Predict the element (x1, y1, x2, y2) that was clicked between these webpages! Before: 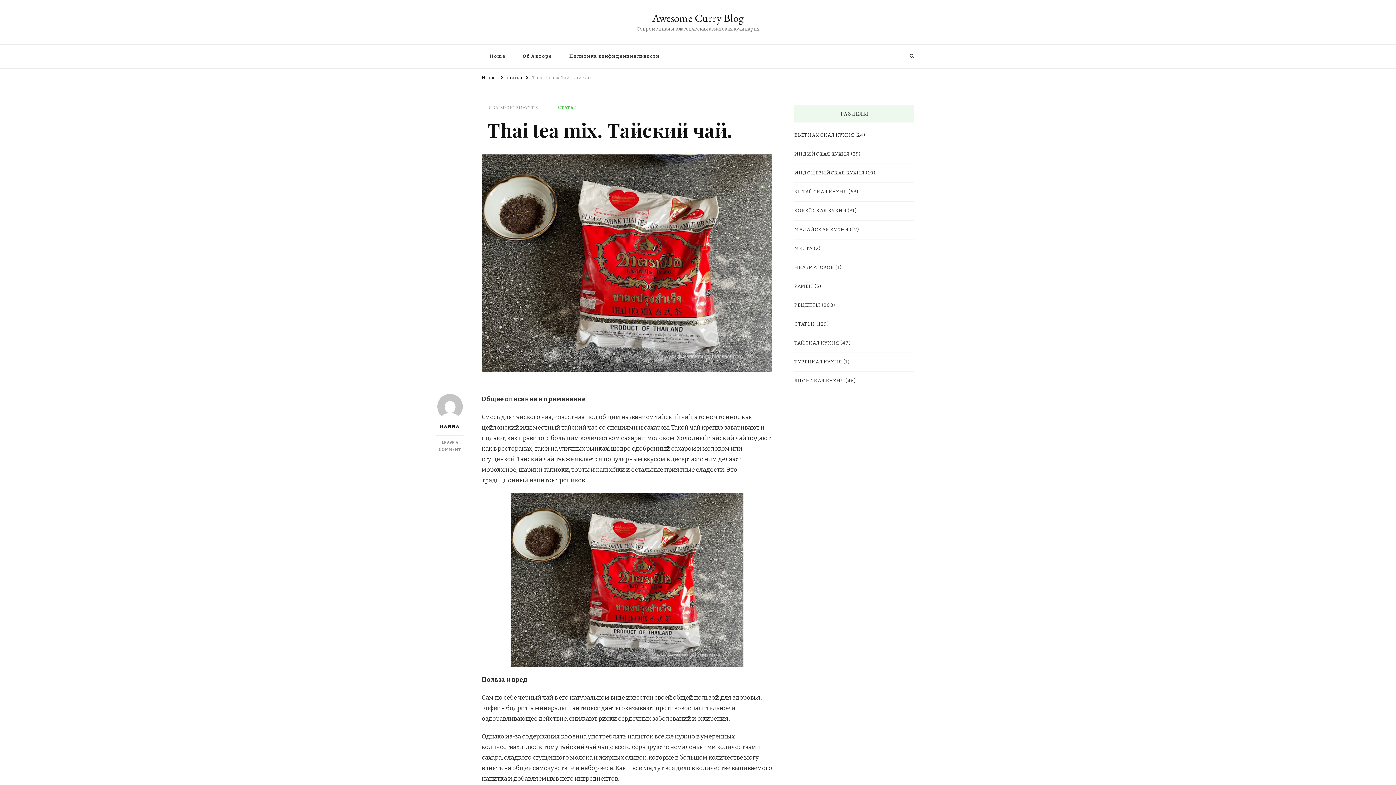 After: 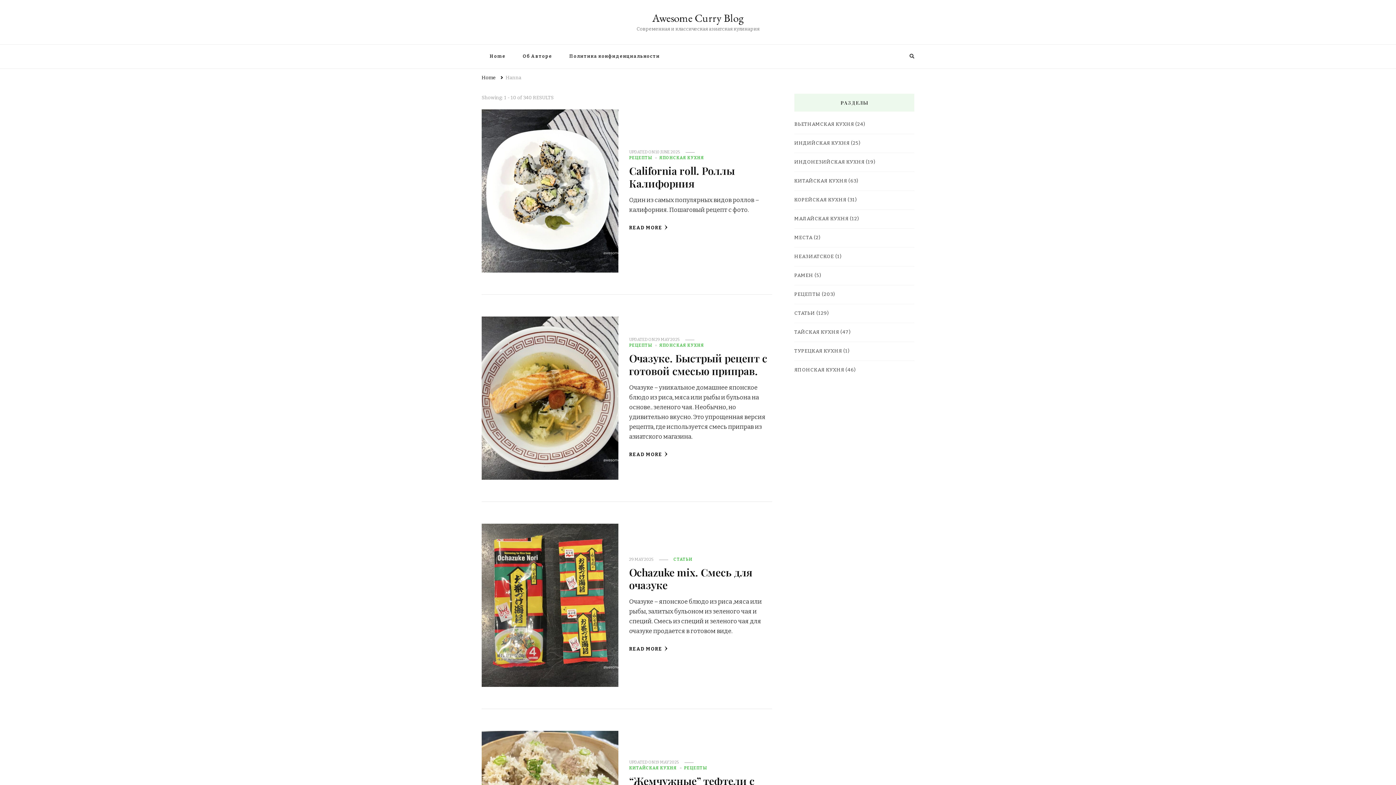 Action: label: HANNA bbox: (436, 394, 463, 430)